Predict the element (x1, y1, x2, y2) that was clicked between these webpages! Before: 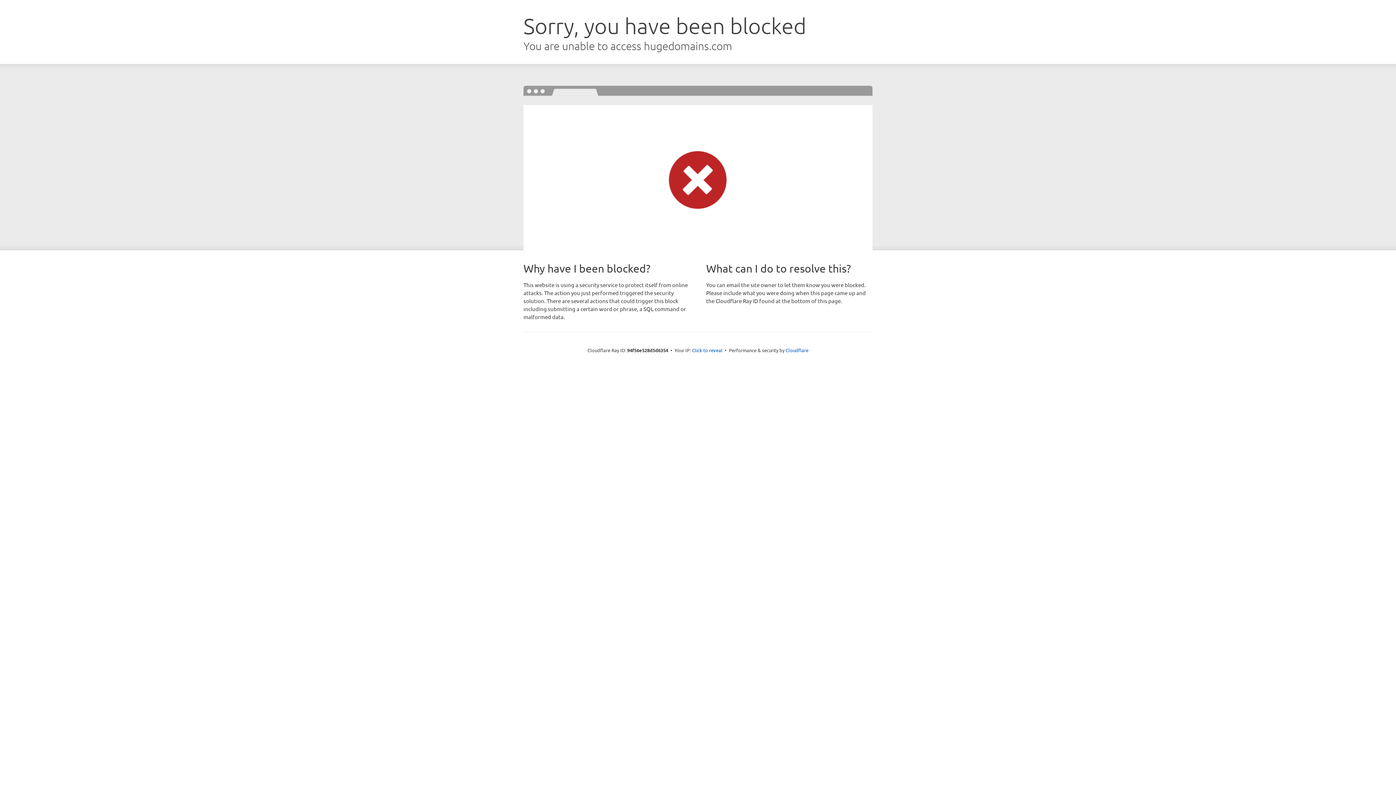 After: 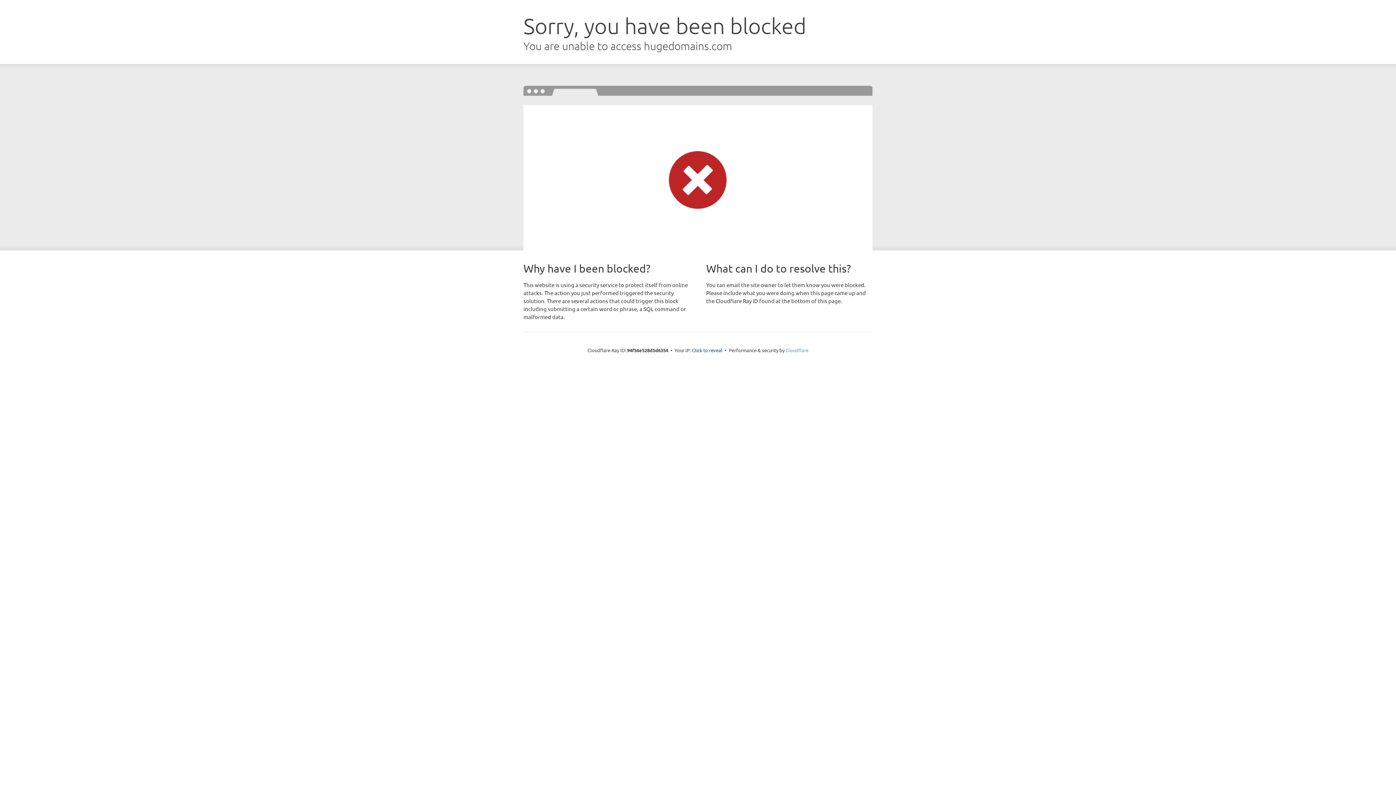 Action: label: Cloudflare bbox: (785, 347, 808, 353)